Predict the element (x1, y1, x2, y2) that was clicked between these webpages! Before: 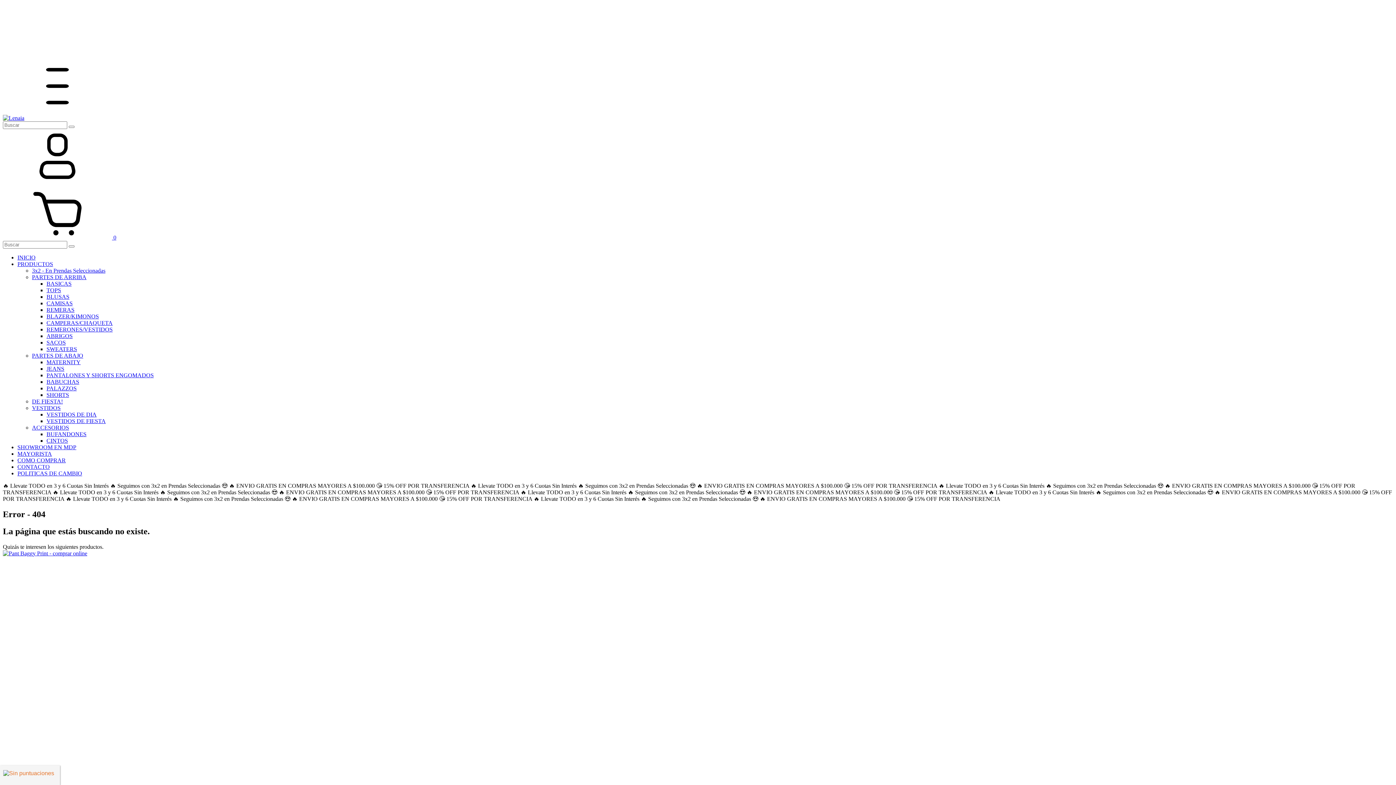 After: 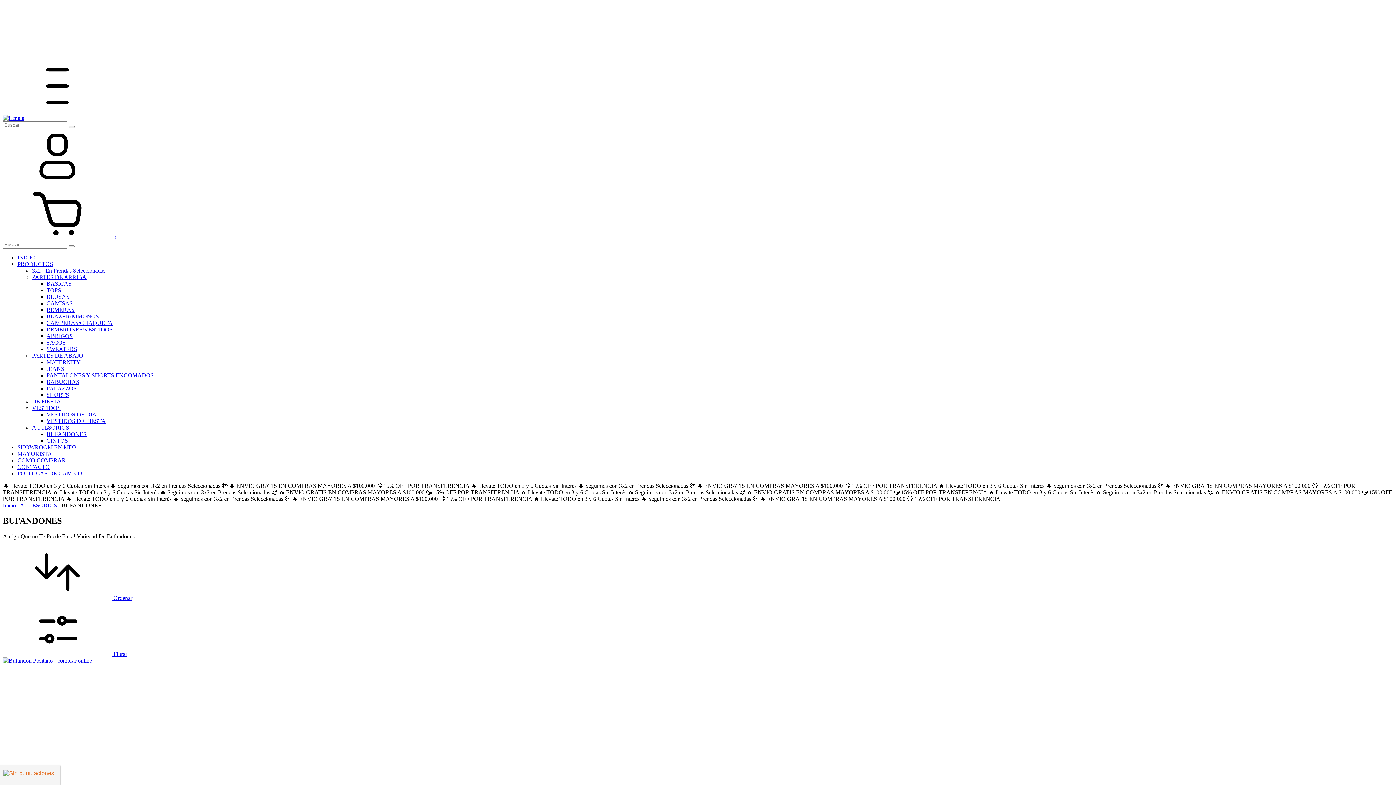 Action: label: BUFANDONES bbox: (46, 431, 86, 437)